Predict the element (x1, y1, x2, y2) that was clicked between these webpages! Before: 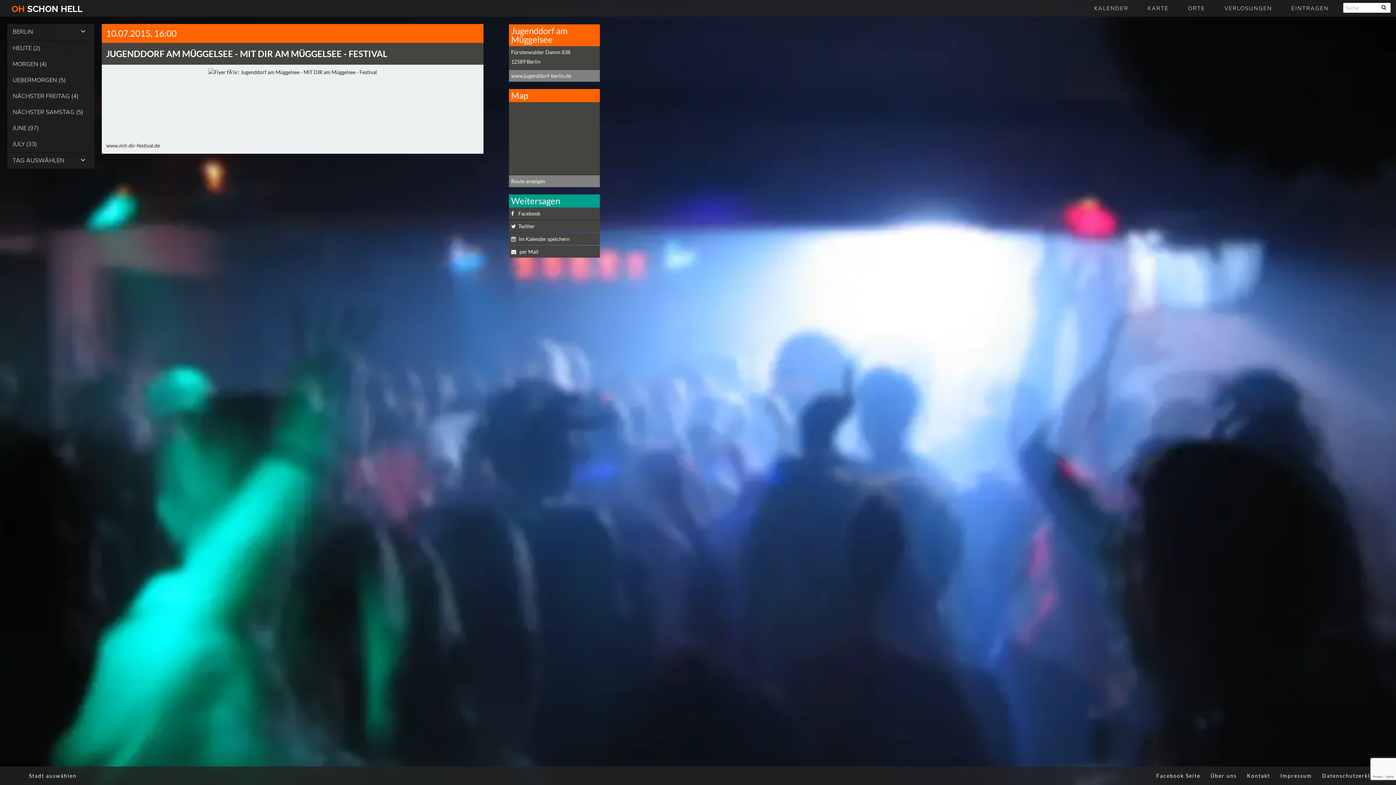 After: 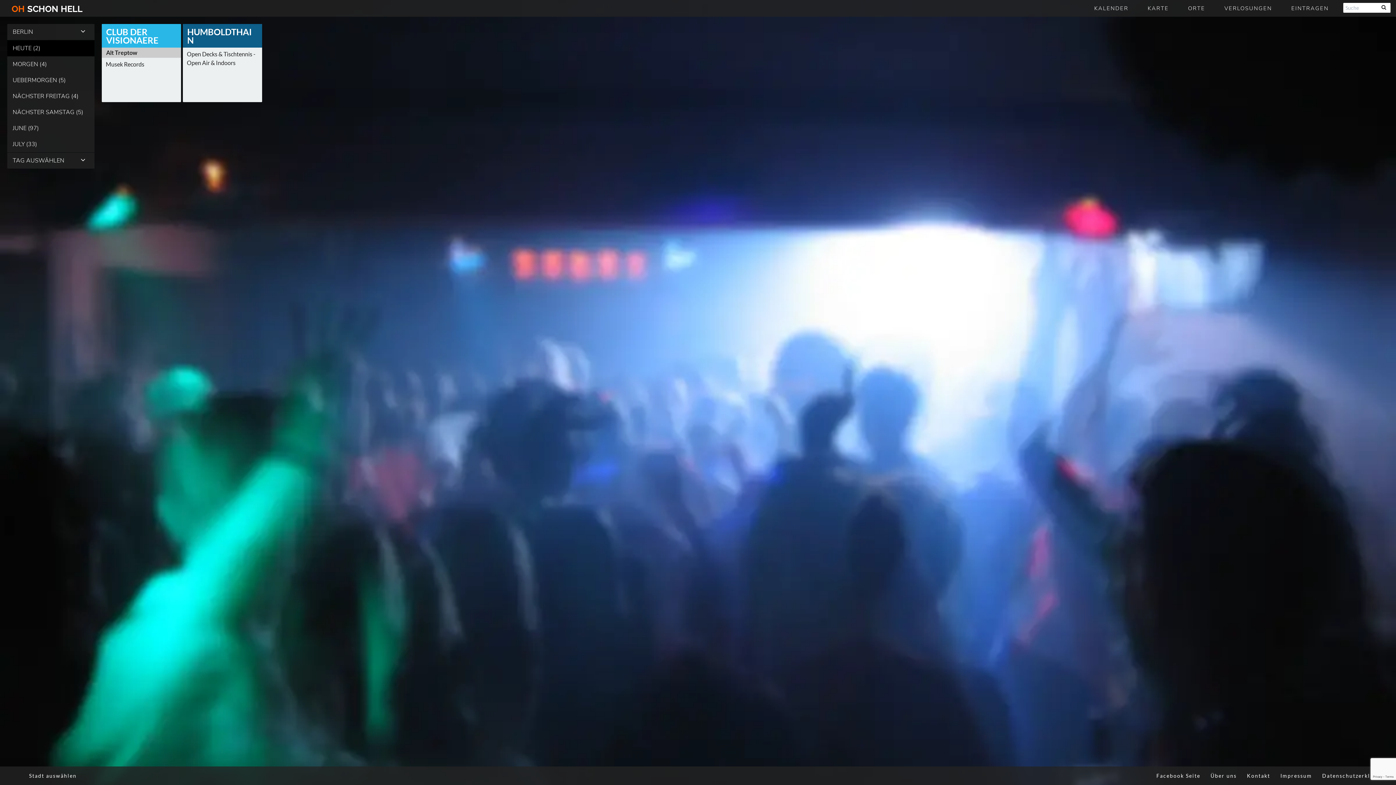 Action: label: HEUTE (2) bbox: (7, 40, 94, 56)